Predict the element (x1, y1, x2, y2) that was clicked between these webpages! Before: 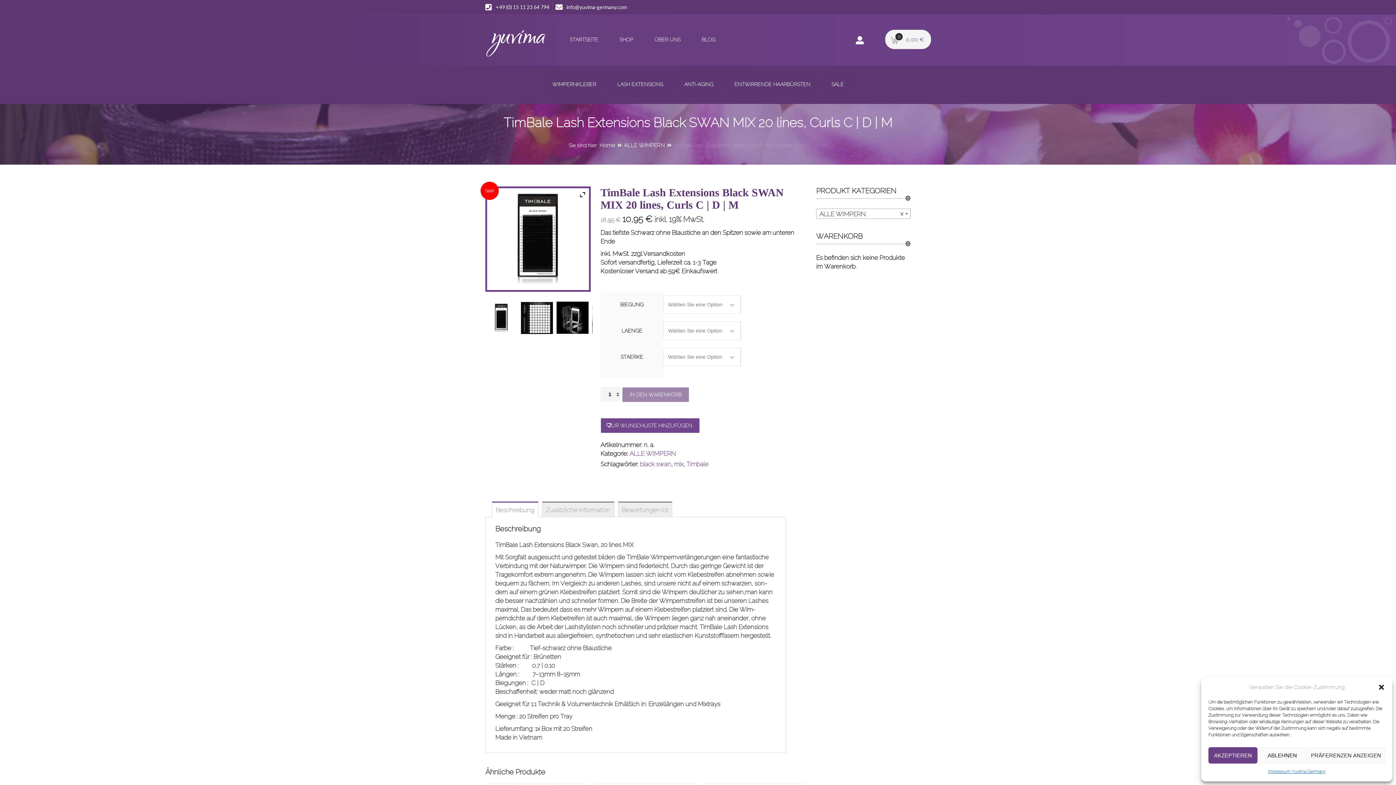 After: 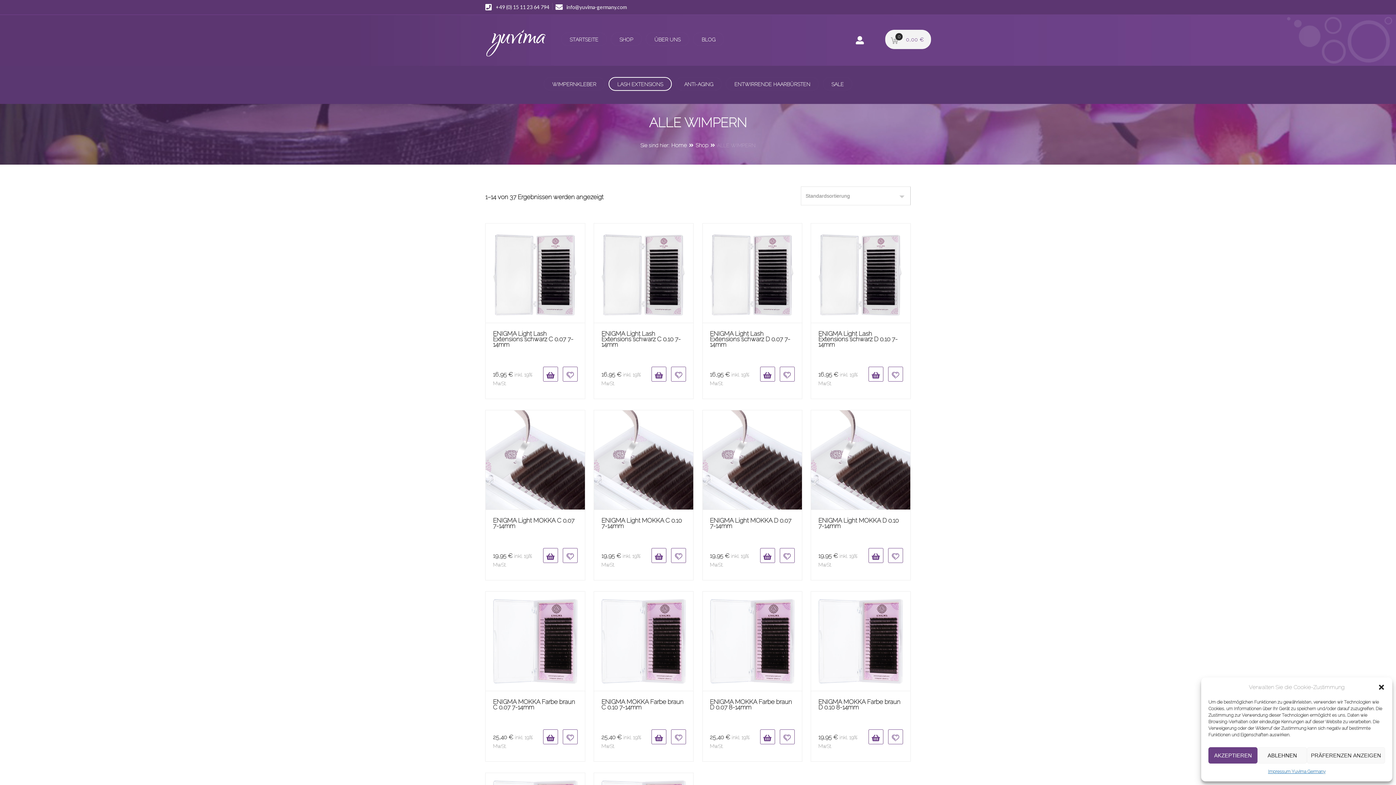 Action: bbox: (624, 142, 665, 148) label: ALLE WIMPERN